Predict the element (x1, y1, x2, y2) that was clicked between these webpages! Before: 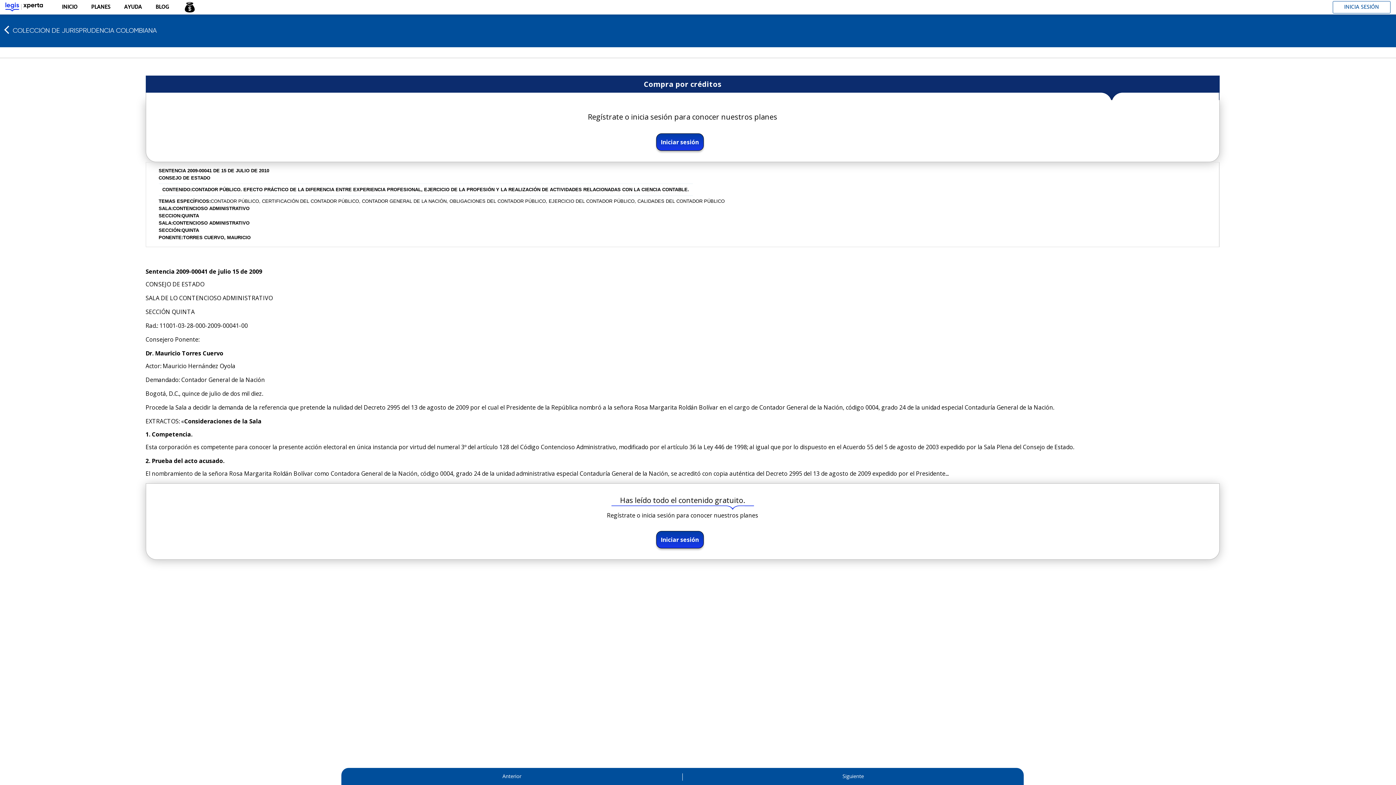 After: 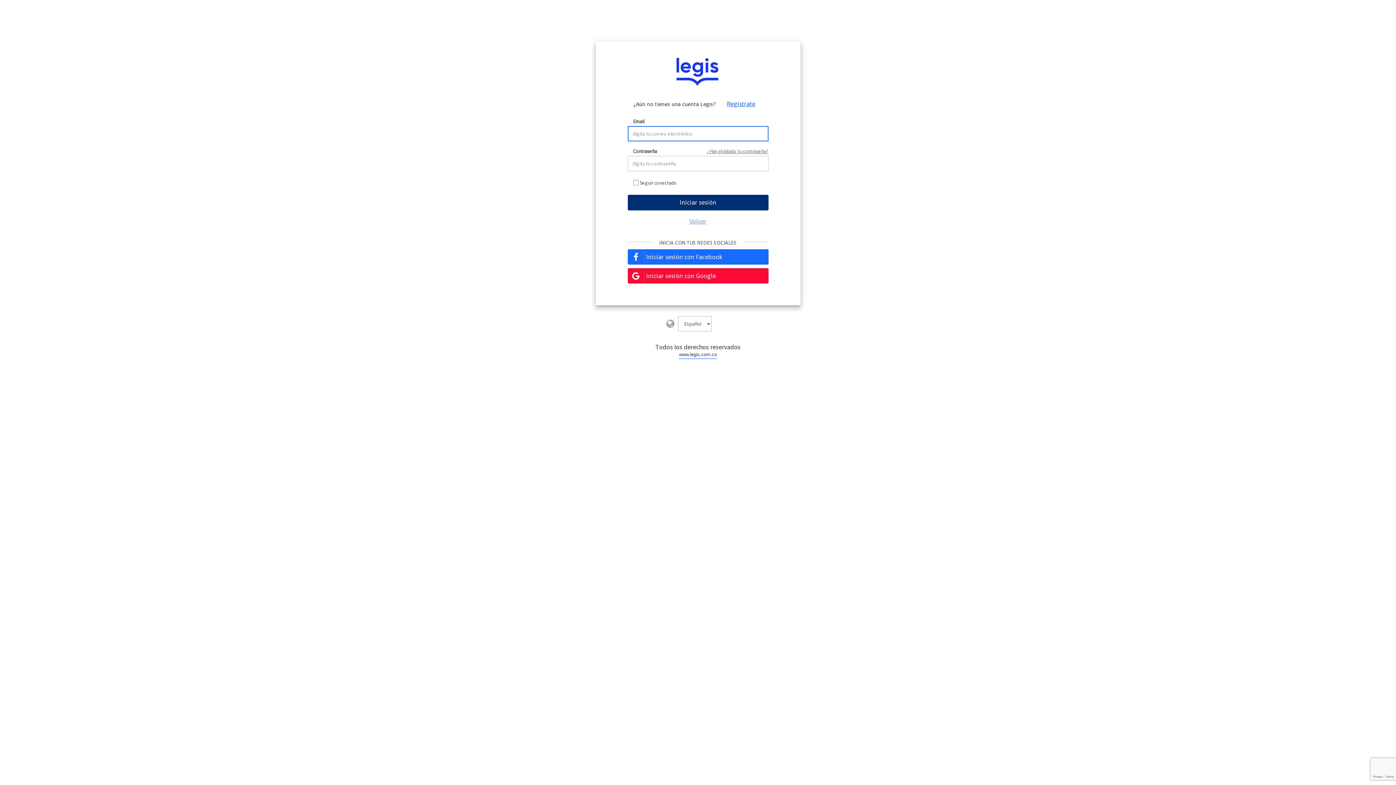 Action: label: INICIA SESIÓN bbox: (1333, 0, 1390, 13)